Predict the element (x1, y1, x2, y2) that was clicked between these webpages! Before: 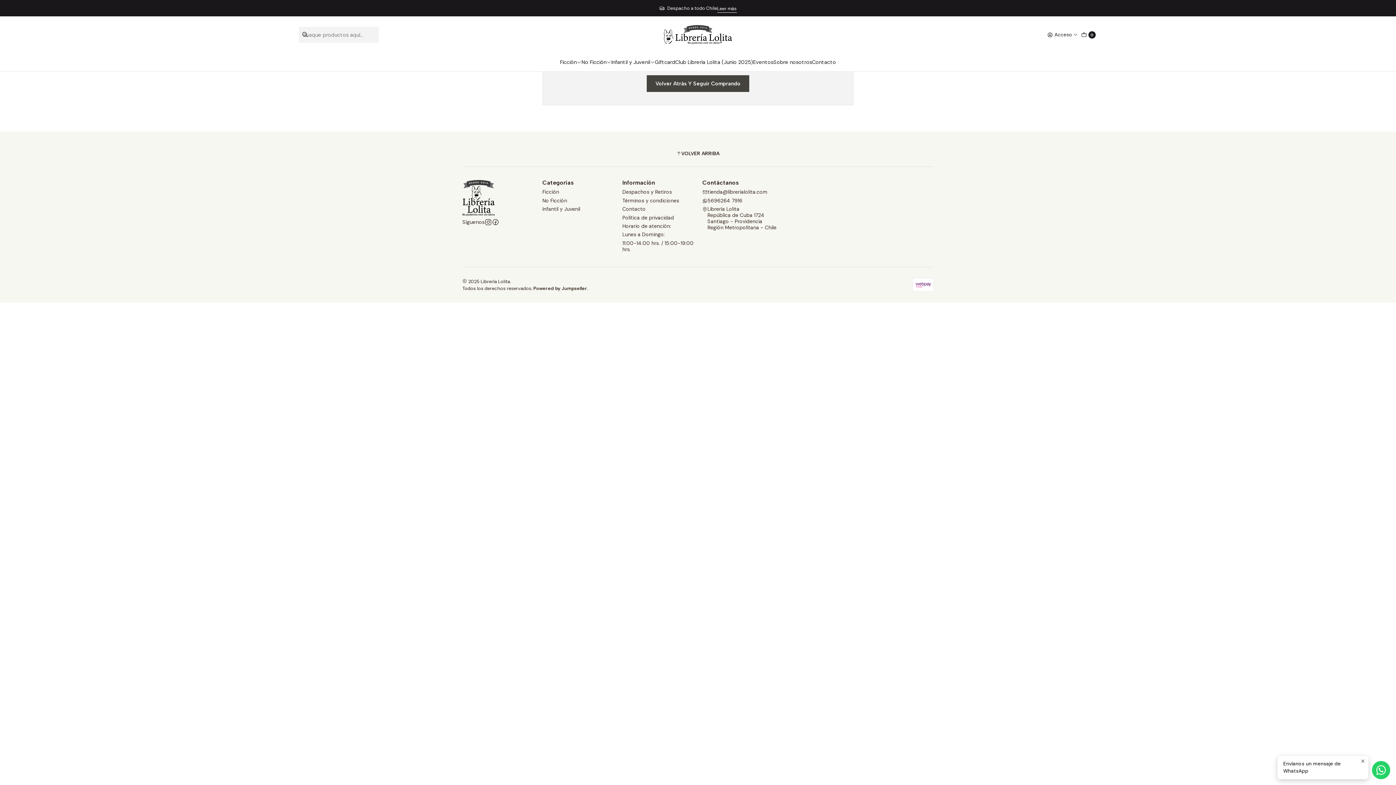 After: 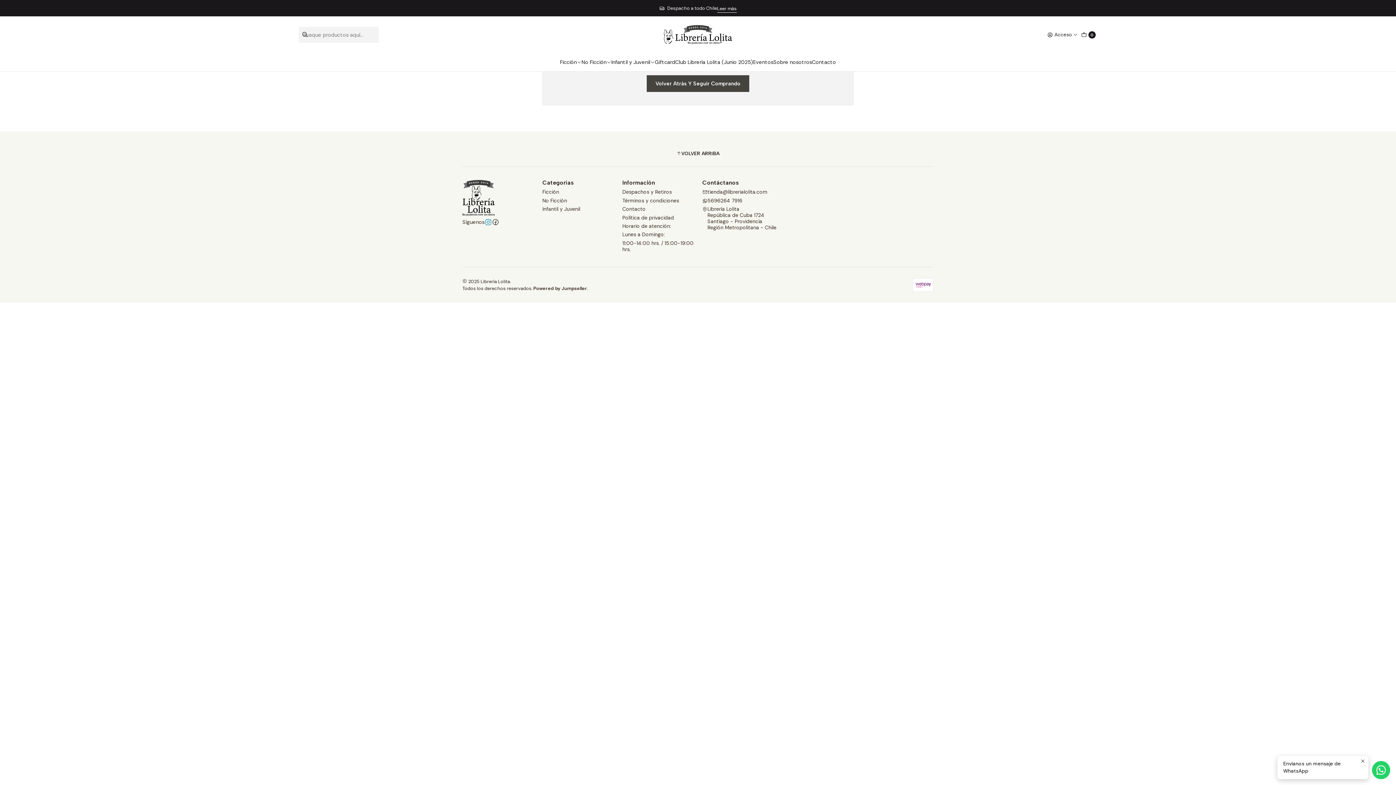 Action: bbox: (484, 218, 492, 225)